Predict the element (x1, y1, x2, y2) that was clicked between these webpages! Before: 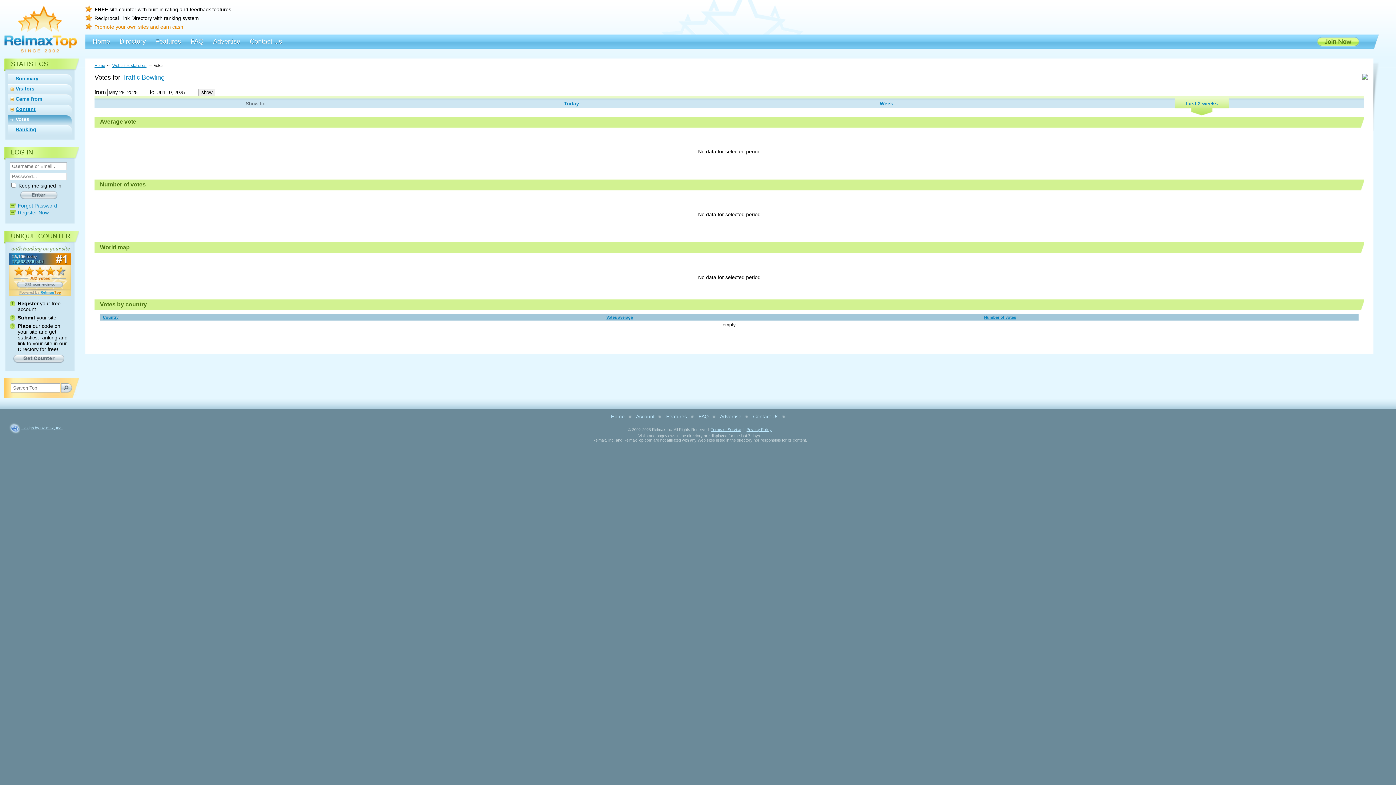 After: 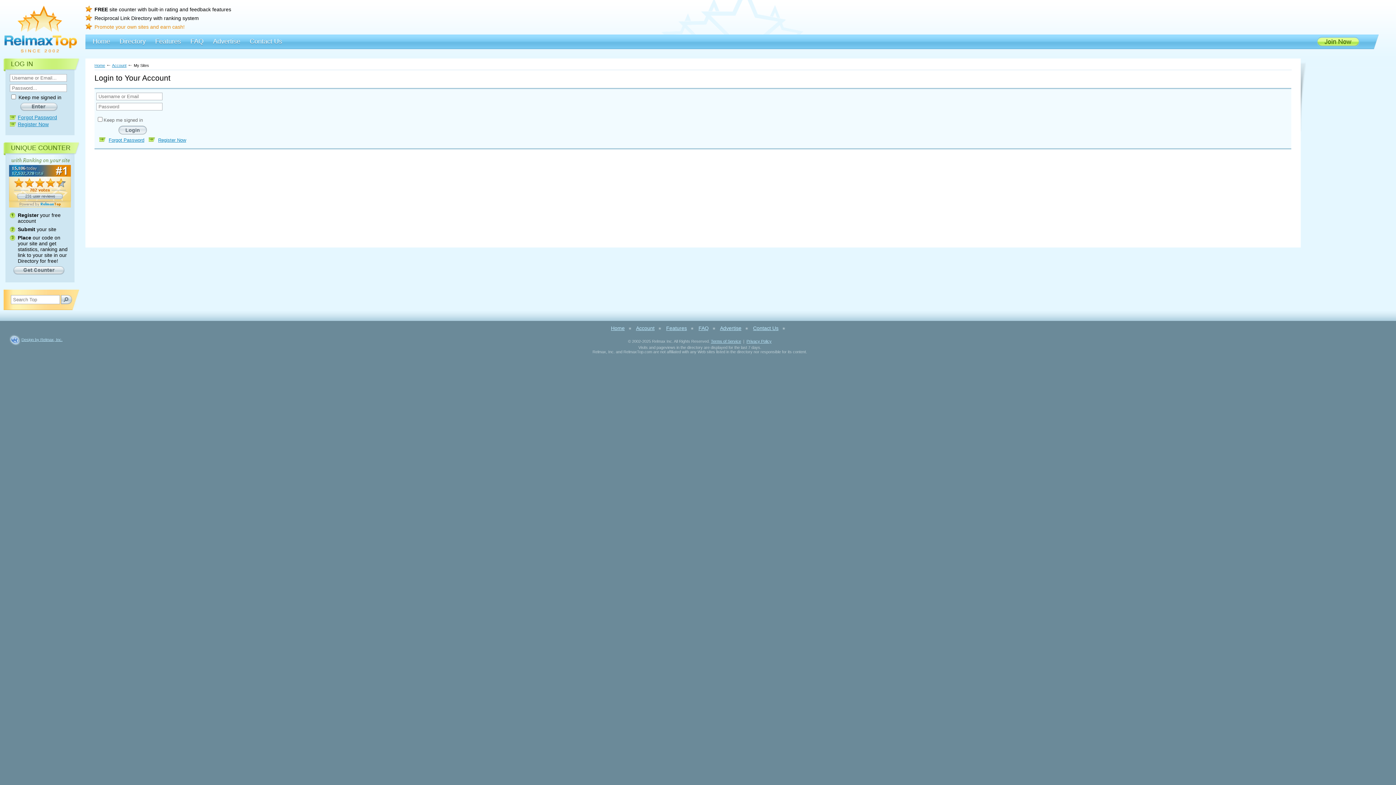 Action: bbox: (636, 413, 654, 419) label: Account